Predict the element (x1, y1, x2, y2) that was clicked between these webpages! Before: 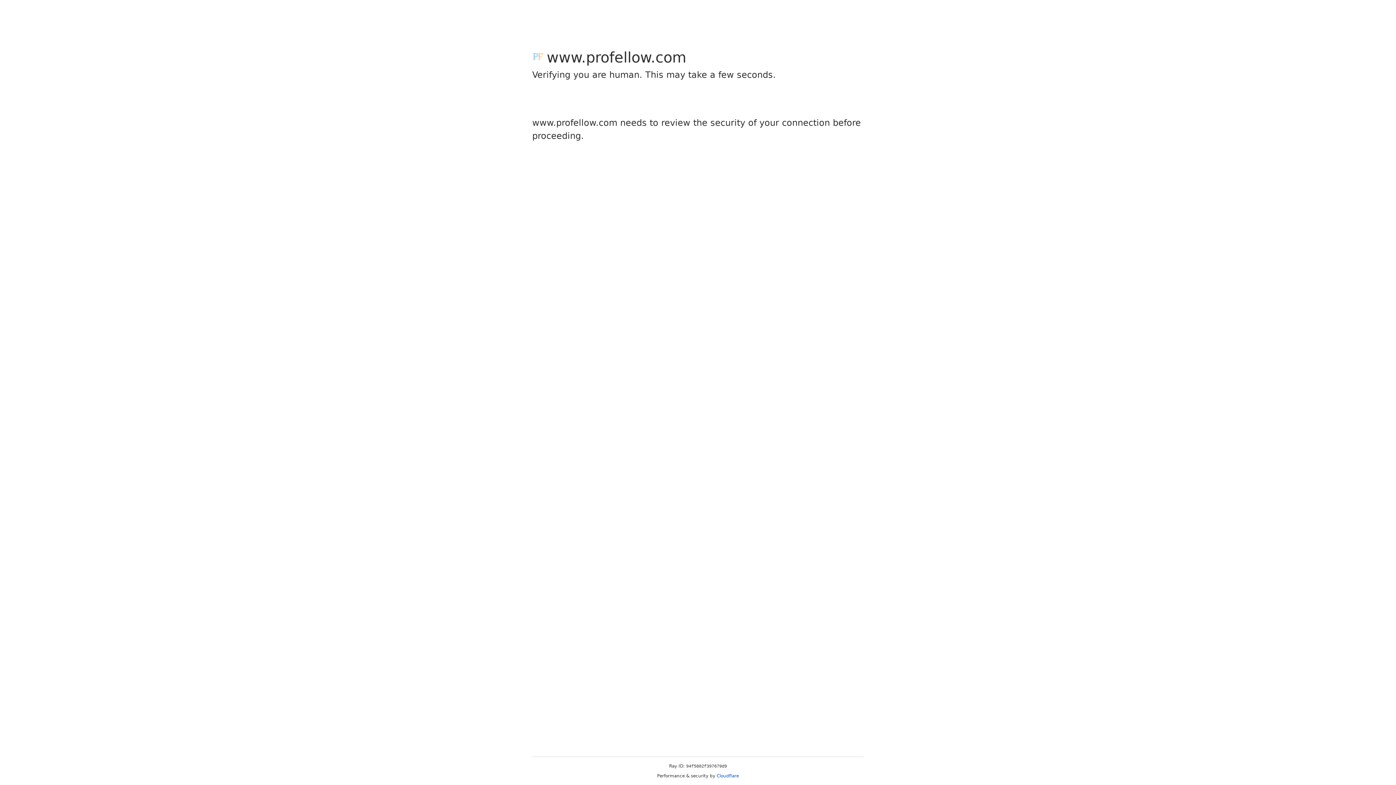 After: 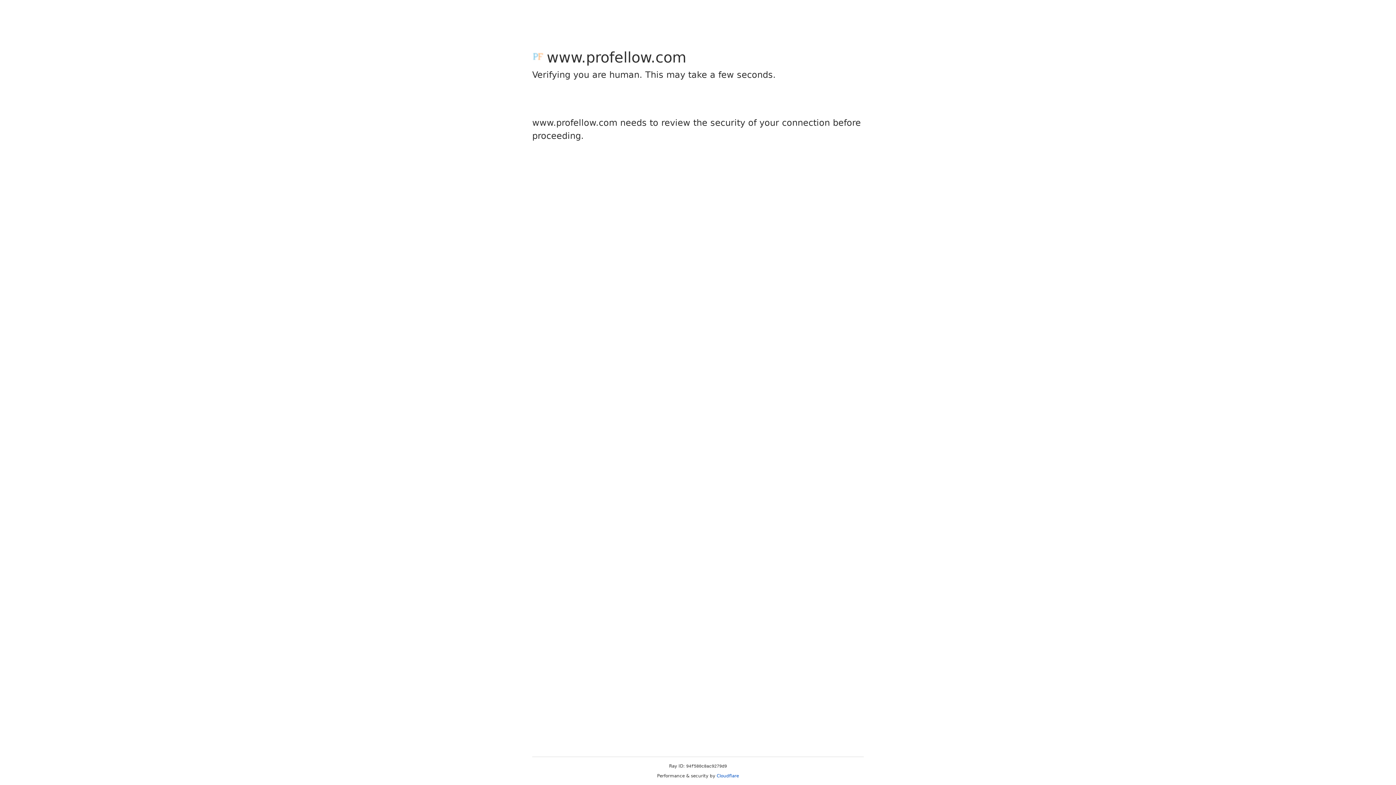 Action: label: Cloudflare bbox: (716, 773, 739, 778)